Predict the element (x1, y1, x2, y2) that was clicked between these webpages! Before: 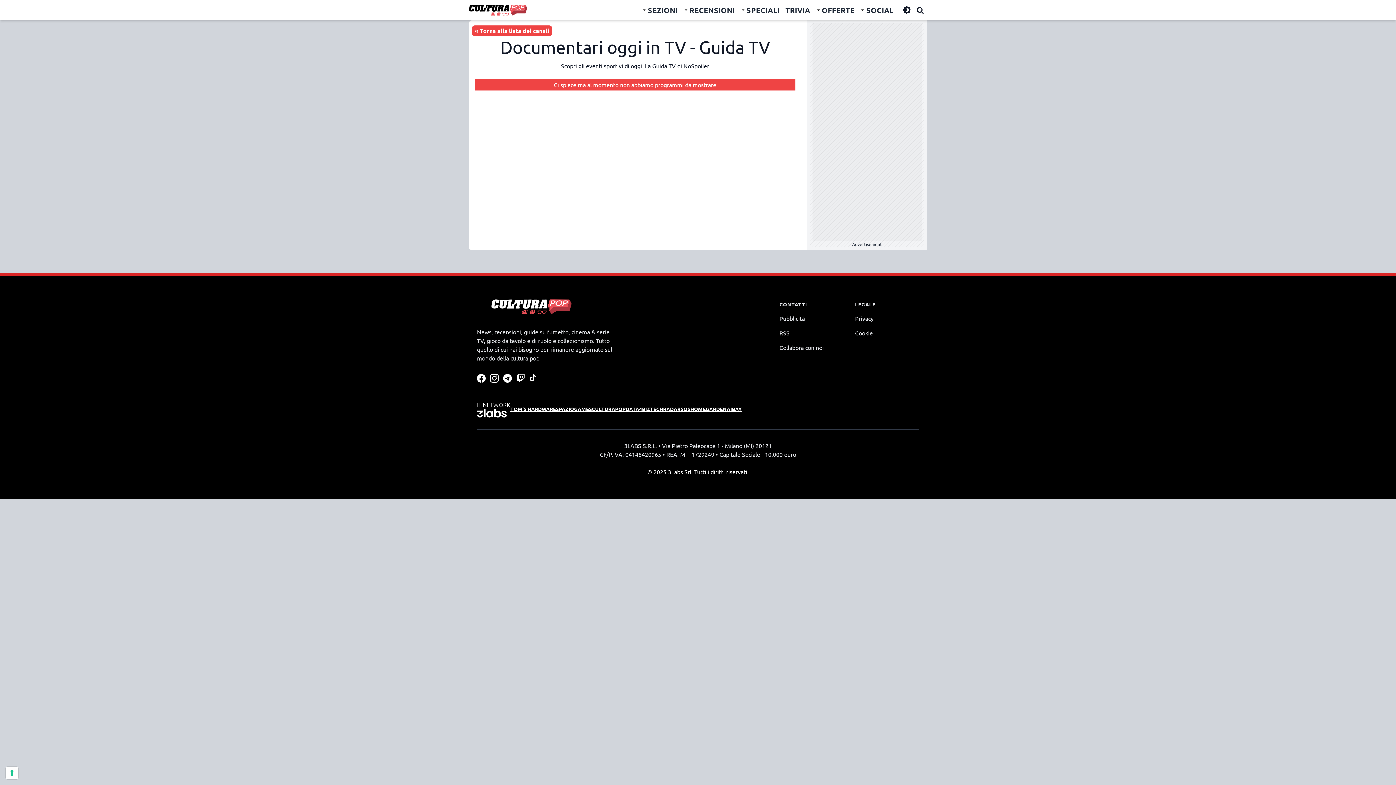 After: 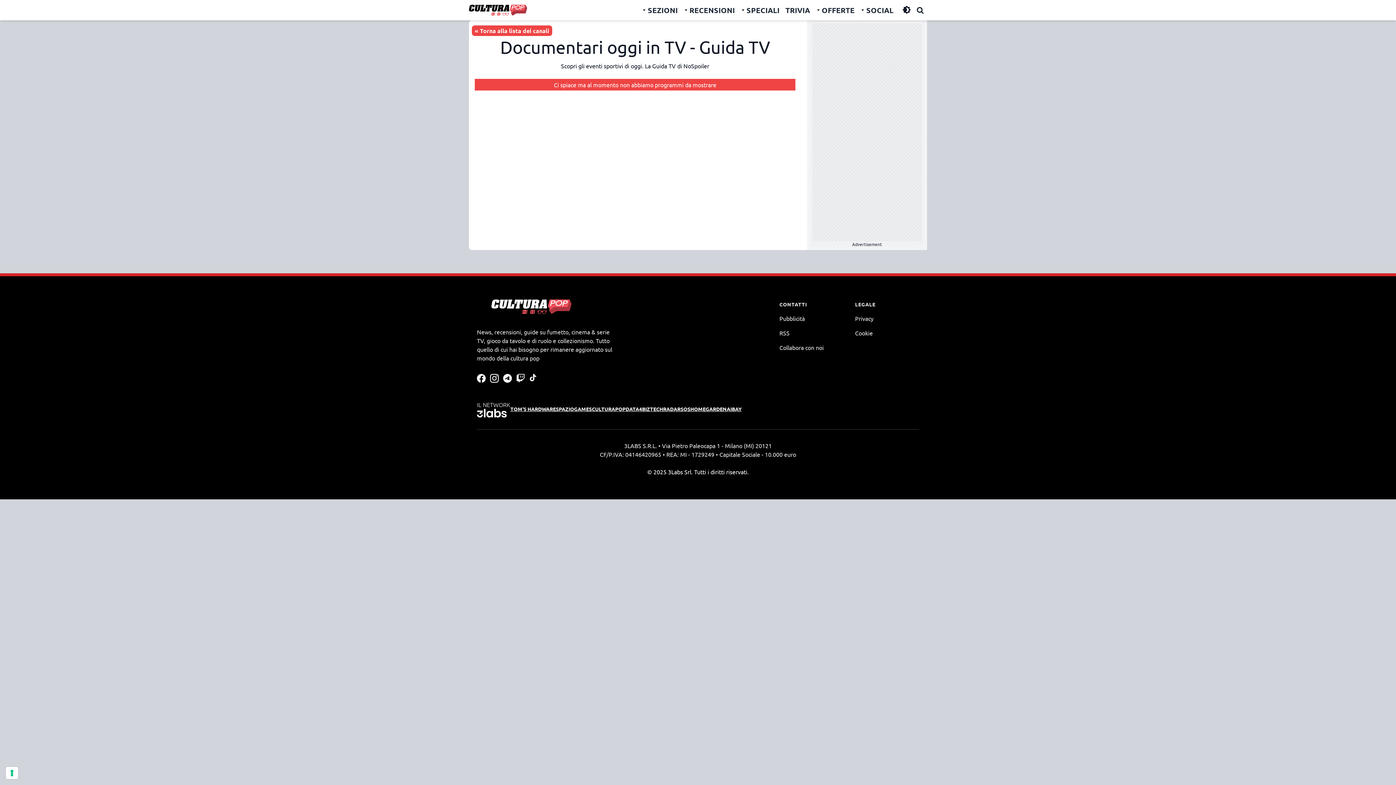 Action: bbox: (503, 374, 512, 382)